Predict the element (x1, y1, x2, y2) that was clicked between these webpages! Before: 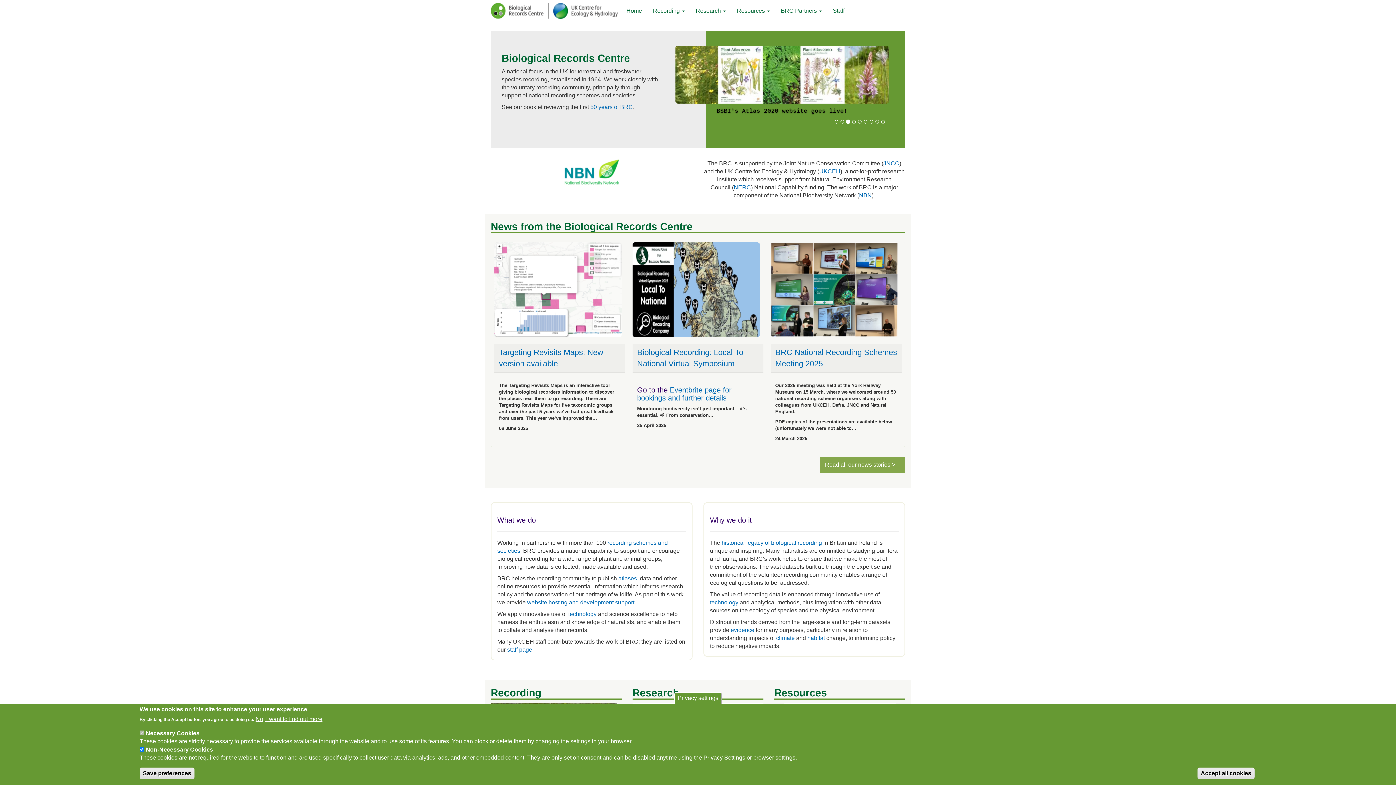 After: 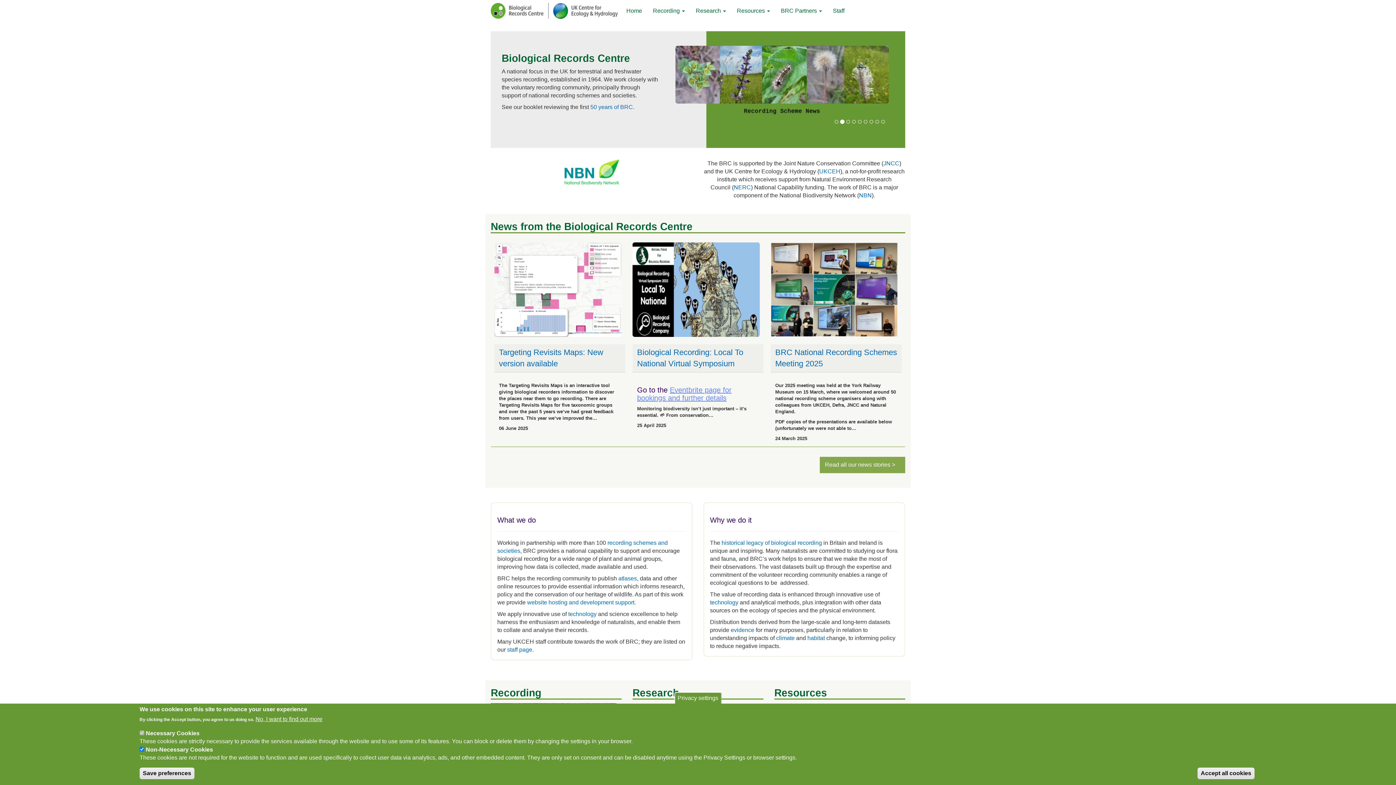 Action: bbox: (637, 386, 731, 402) label: Eventbrite page for bookings and further details